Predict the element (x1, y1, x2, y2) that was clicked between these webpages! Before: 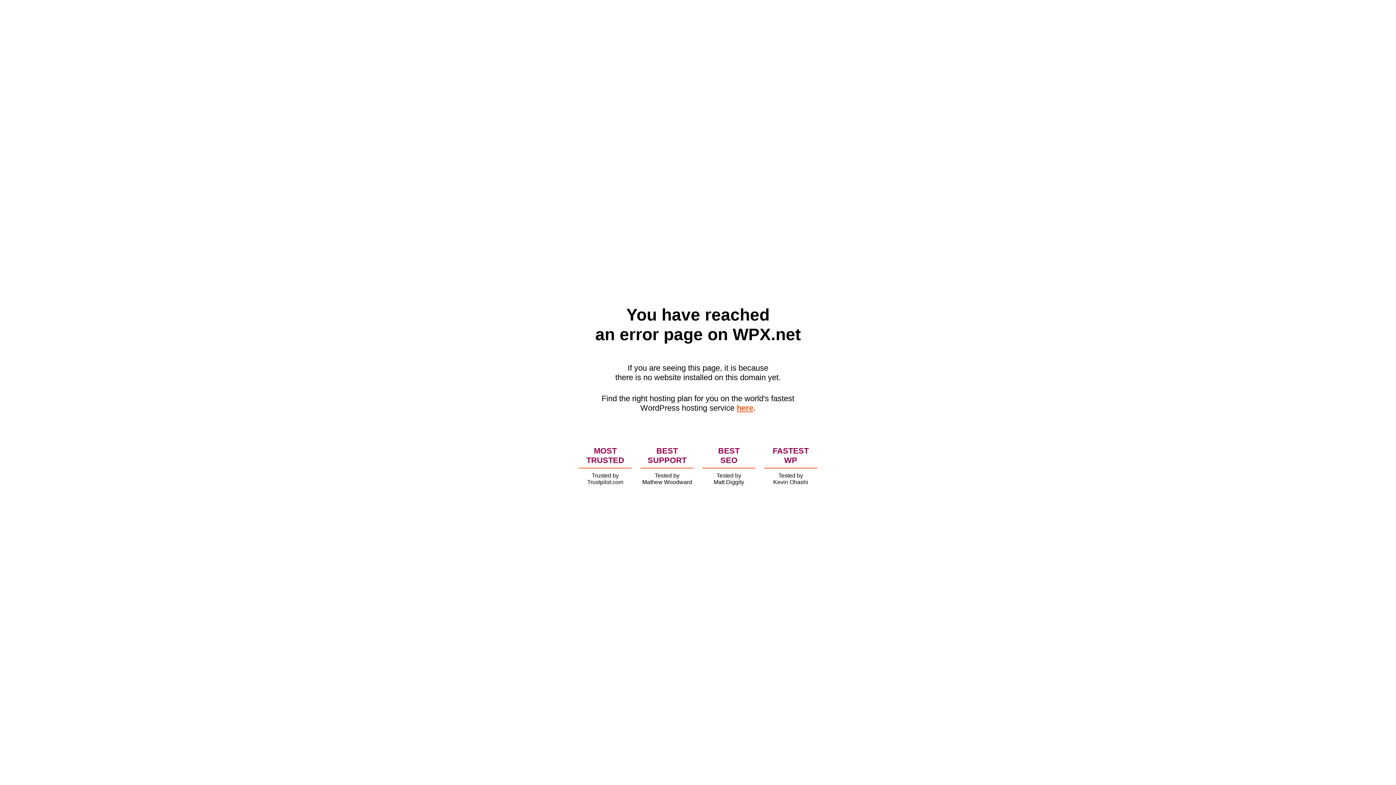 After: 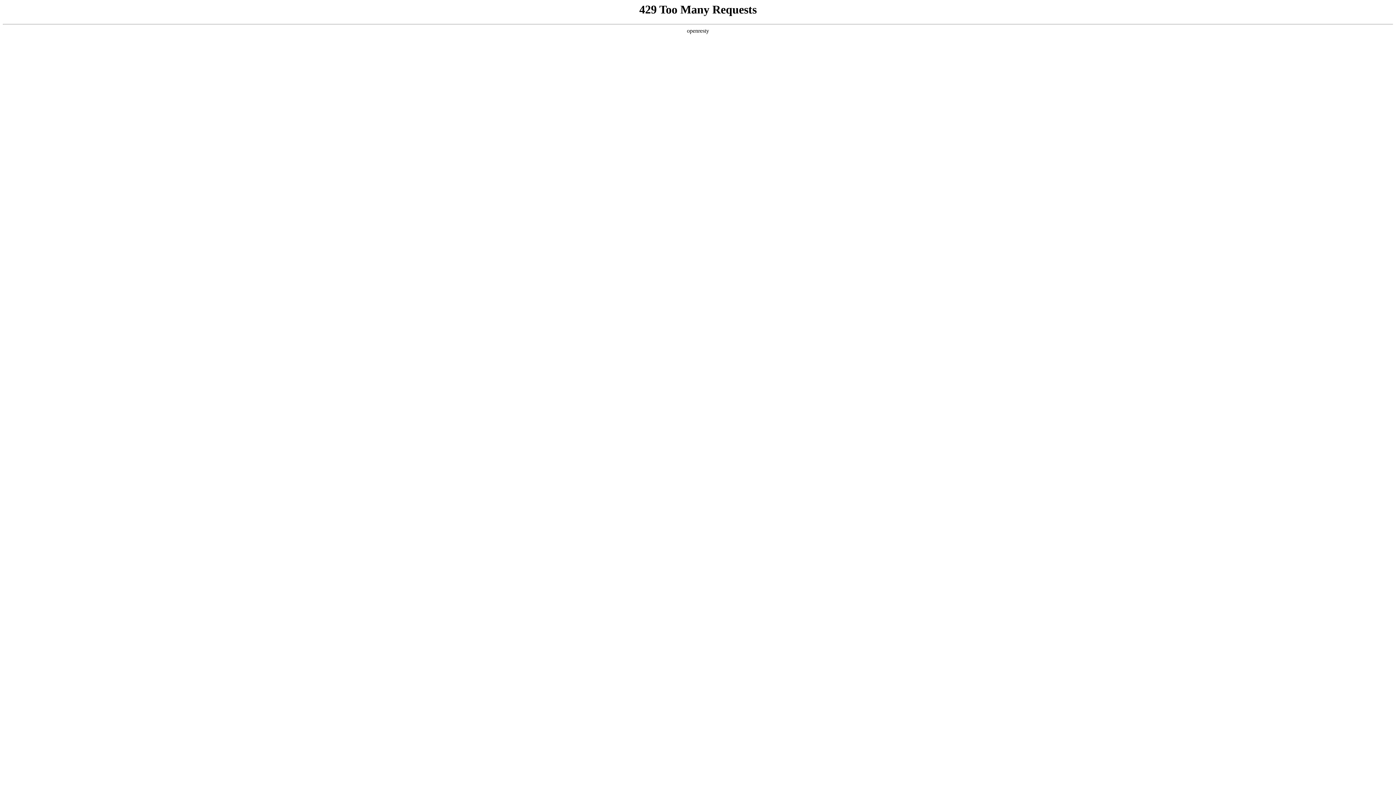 Action: bbox: (736, 403, 753, 412) label: here